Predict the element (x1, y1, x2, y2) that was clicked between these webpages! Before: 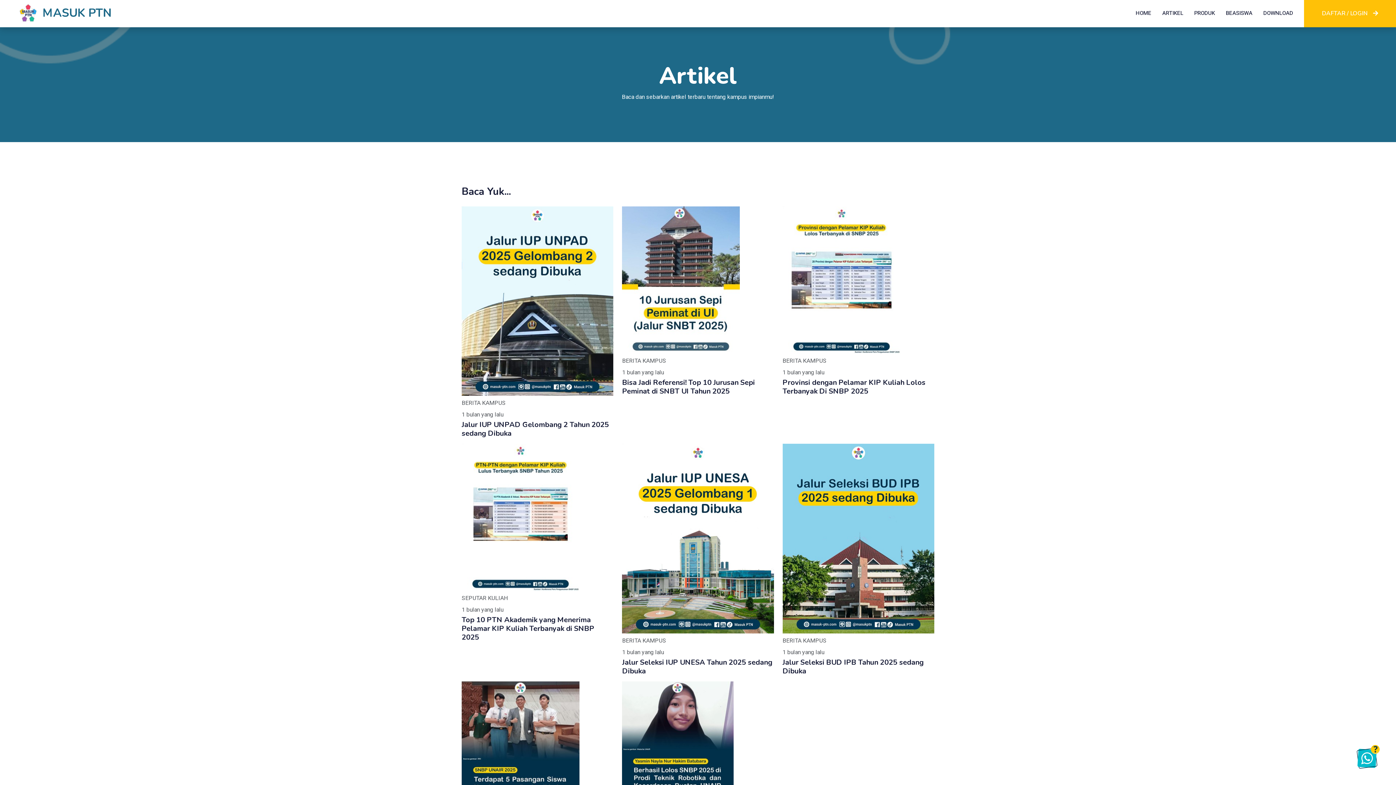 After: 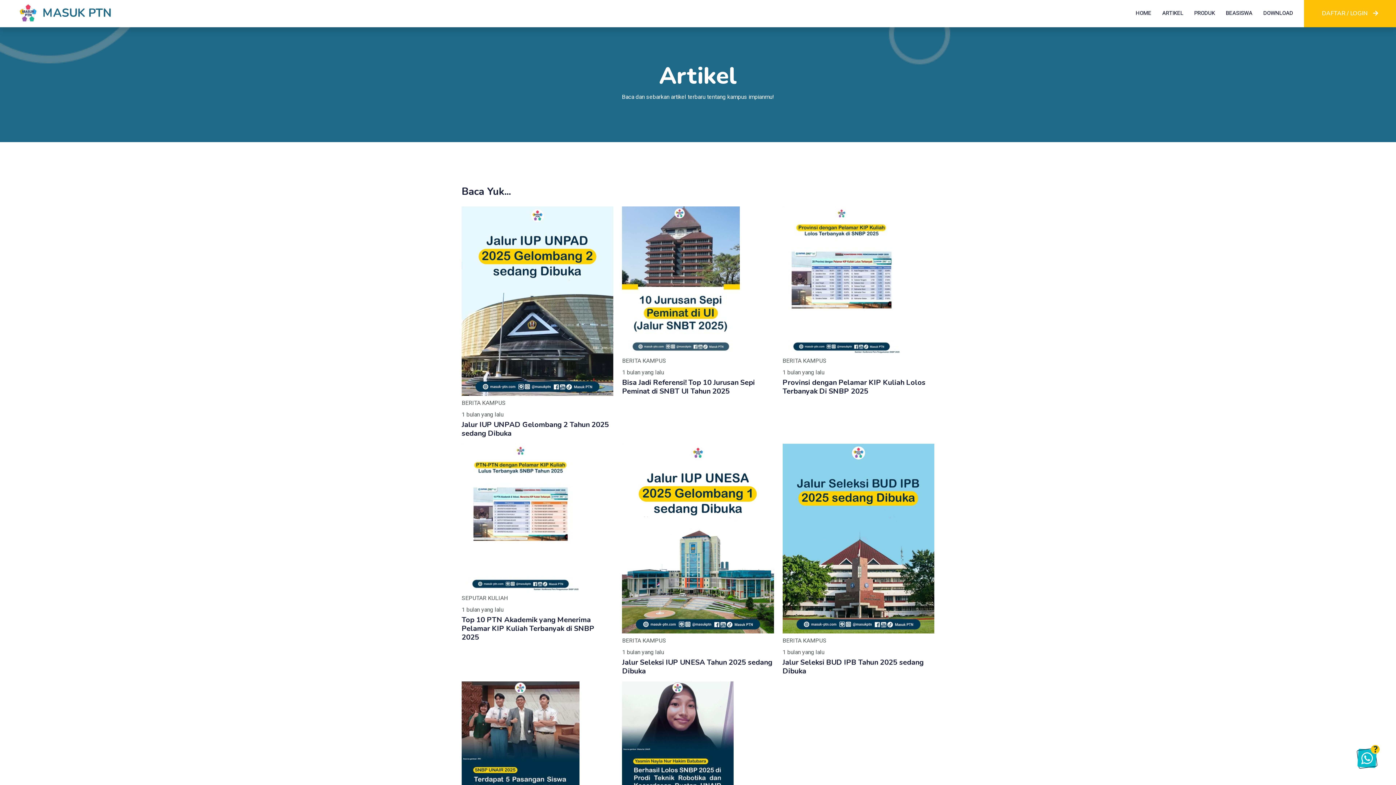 Action: bbox: (1356, 745, 1380, 769)